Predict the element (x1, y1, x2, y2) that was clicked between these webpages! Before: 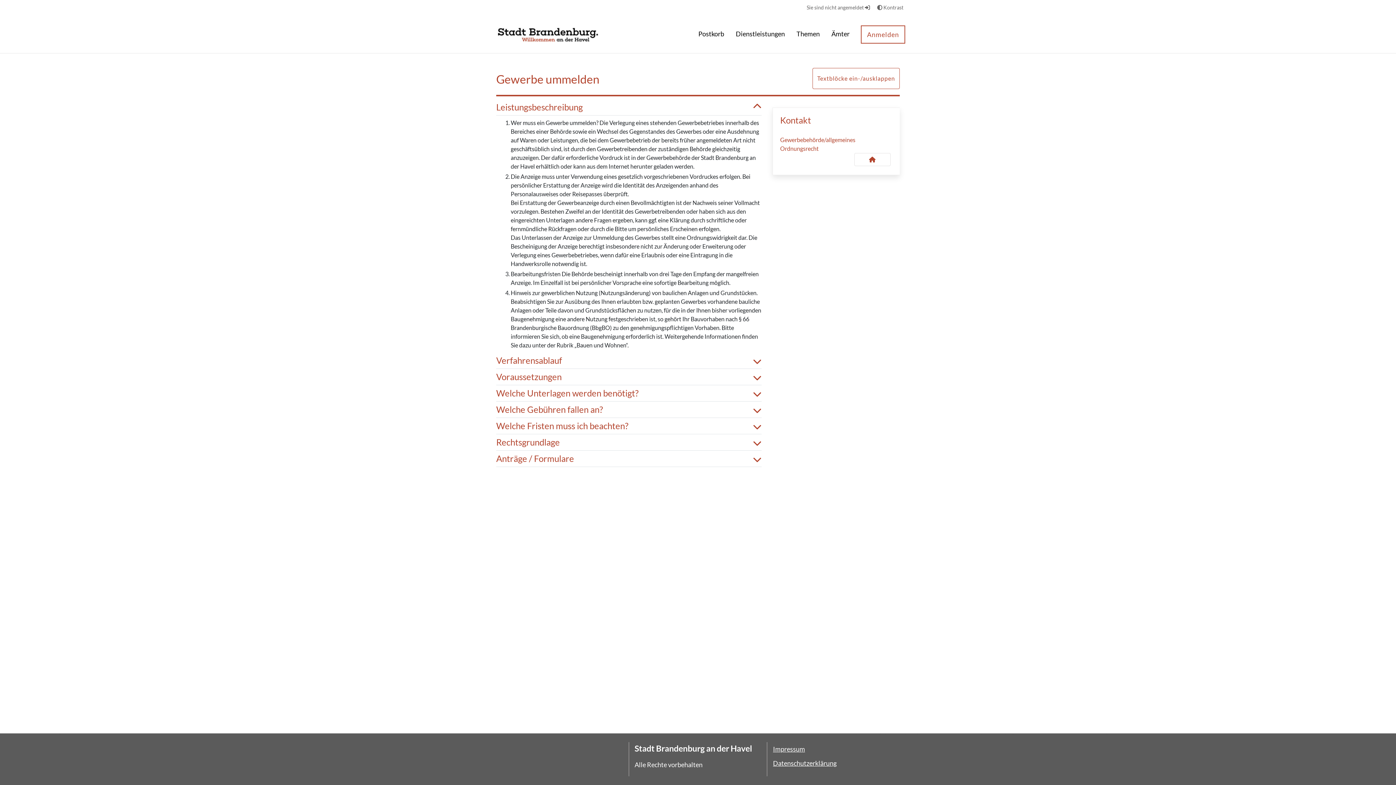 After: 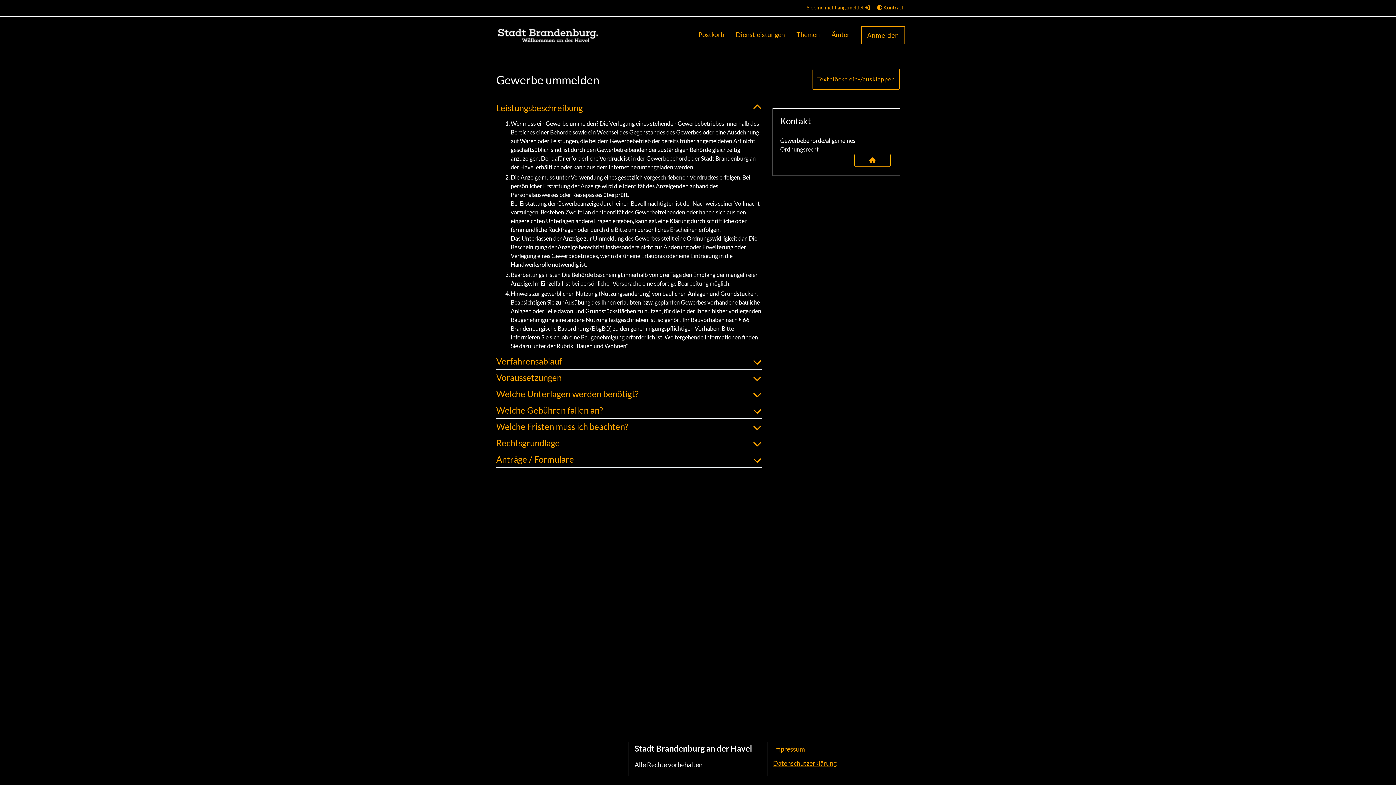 Action: bbox: (875, 0, 905, 14) label:  Kontrast